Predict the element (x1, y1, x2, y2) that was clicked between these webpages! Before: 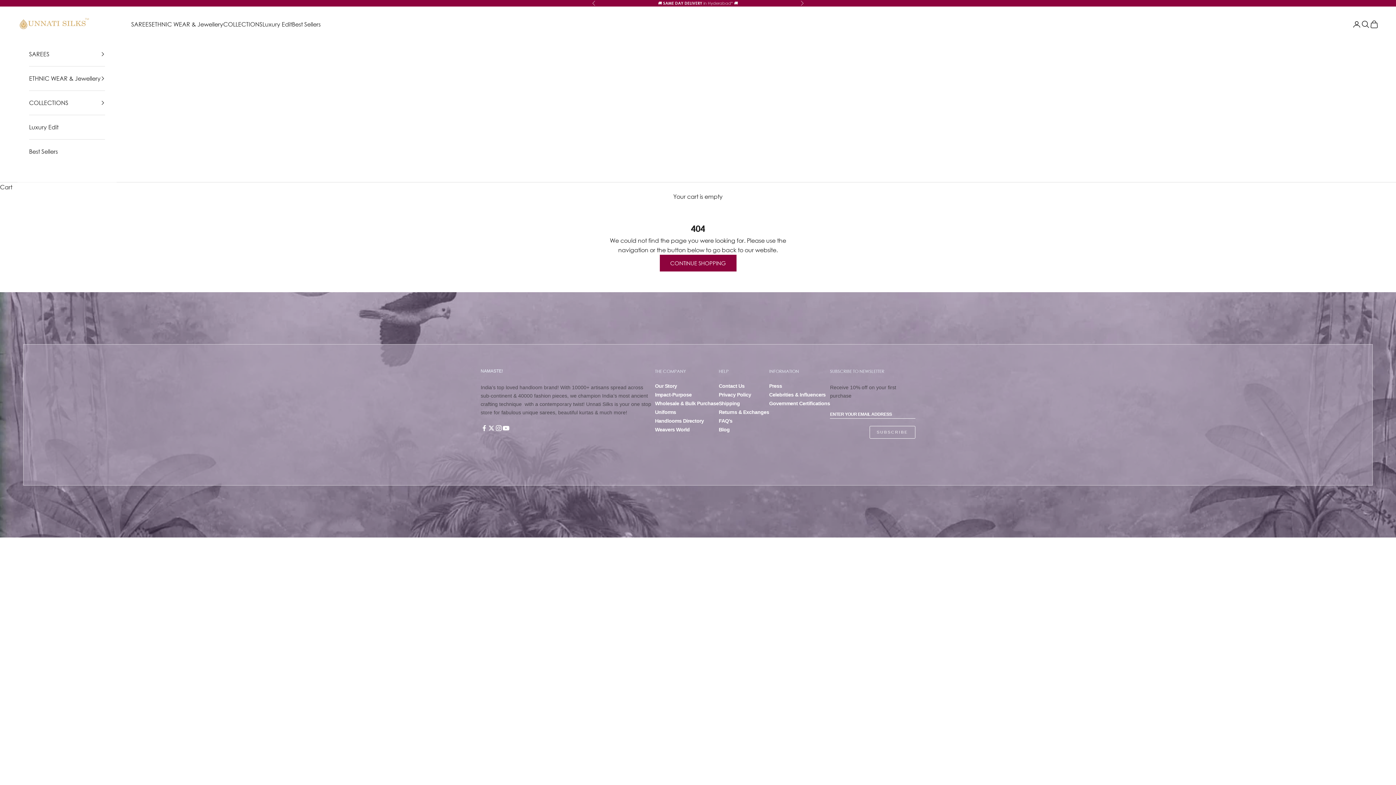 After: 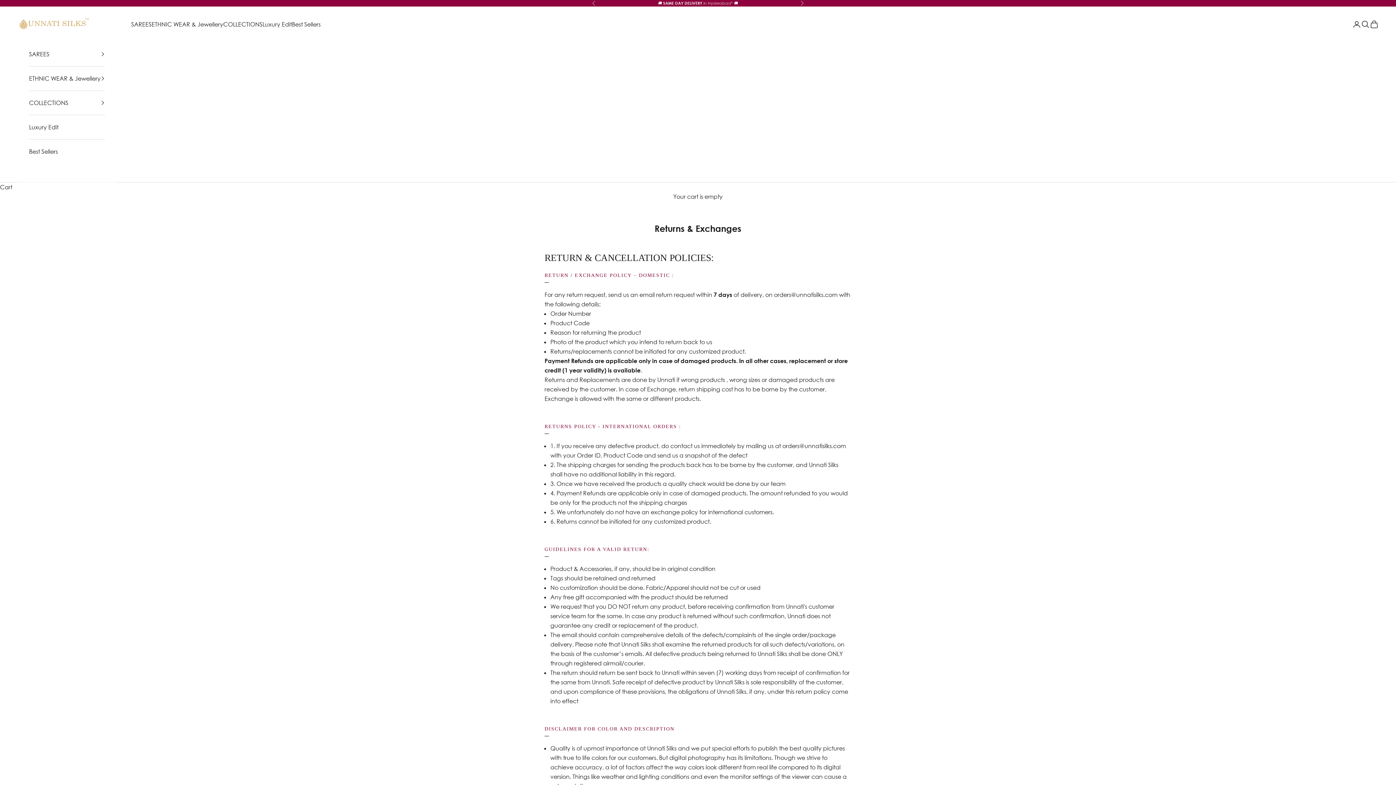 Action: bbox: (719, 409, 769, 415) label: Returns & Exchanges